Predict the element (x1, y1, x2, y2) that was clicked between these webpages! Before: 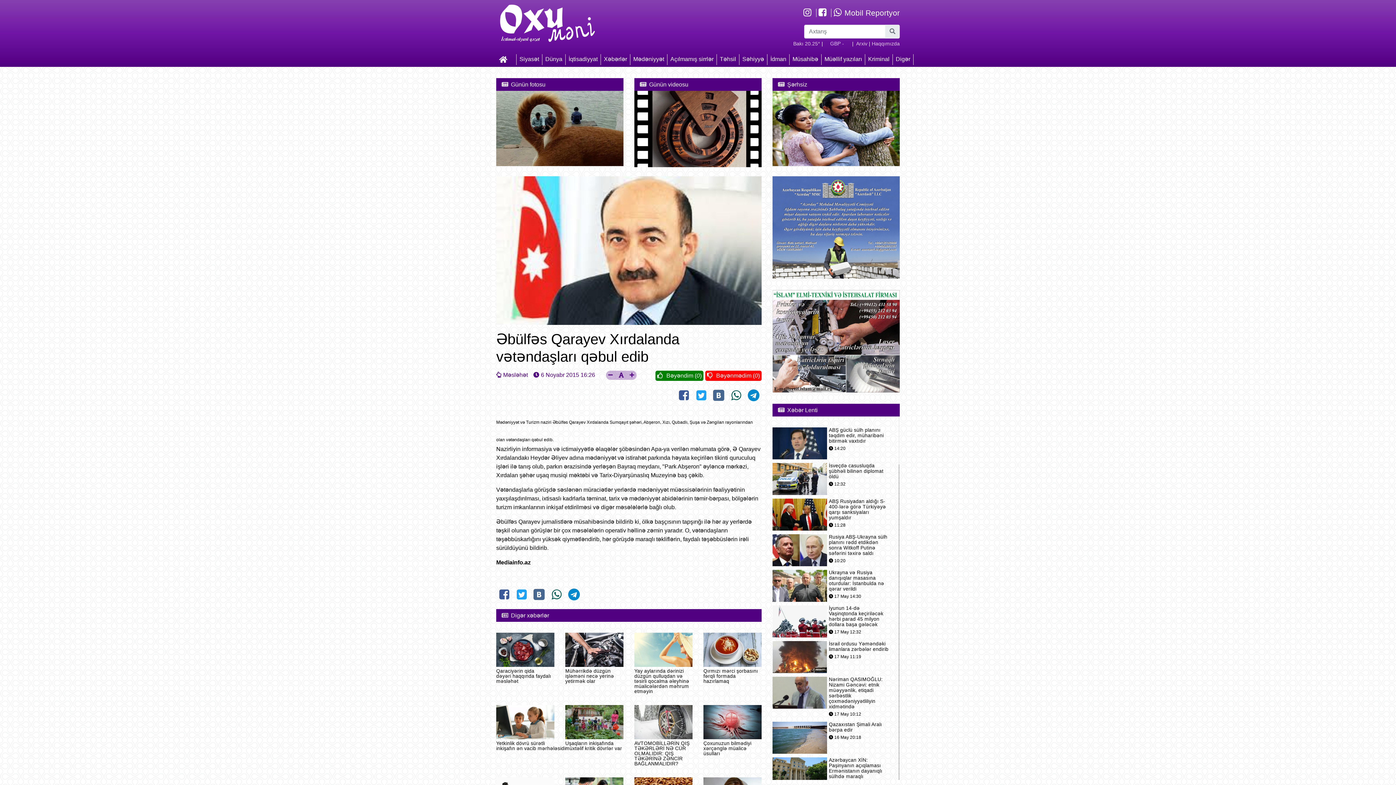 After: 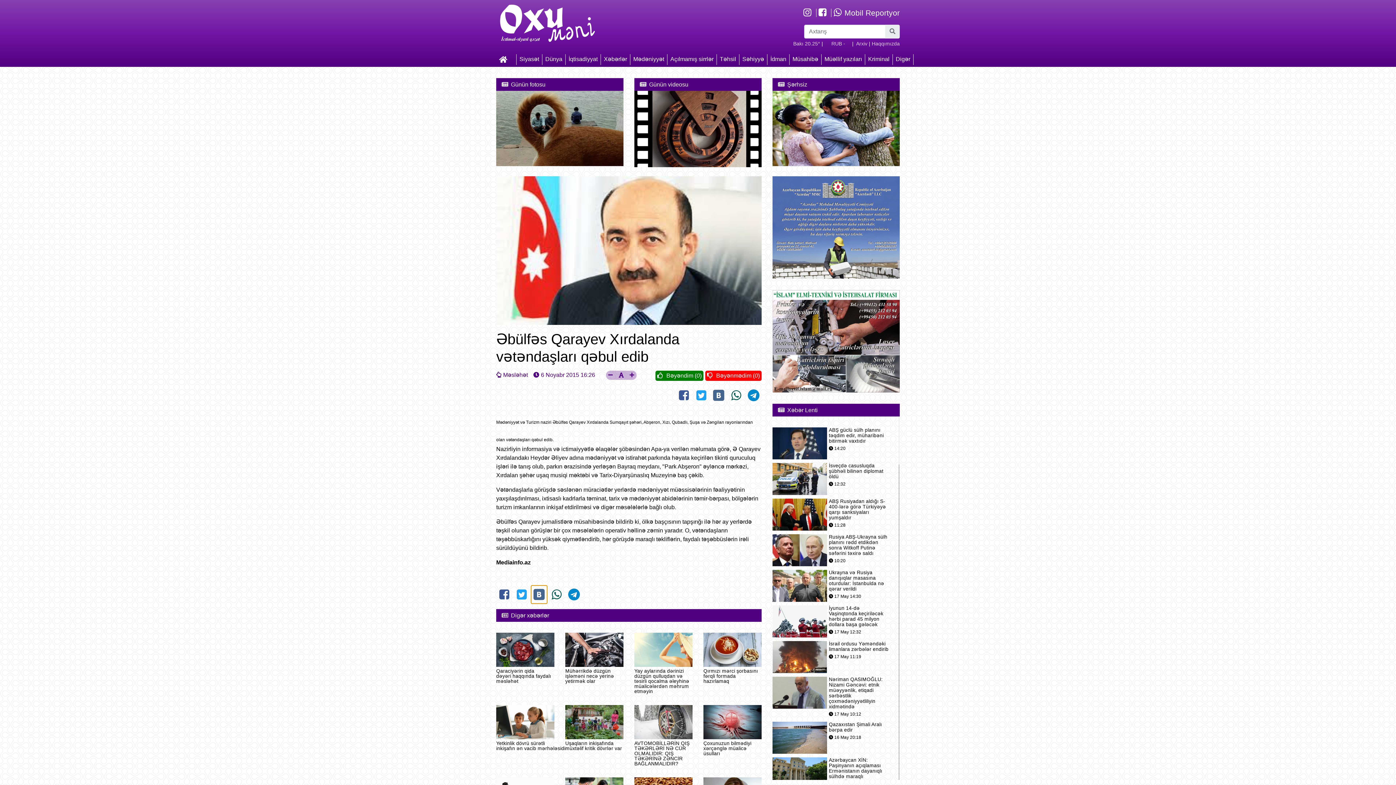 Action: bbox: (531, 585, 547, 603)